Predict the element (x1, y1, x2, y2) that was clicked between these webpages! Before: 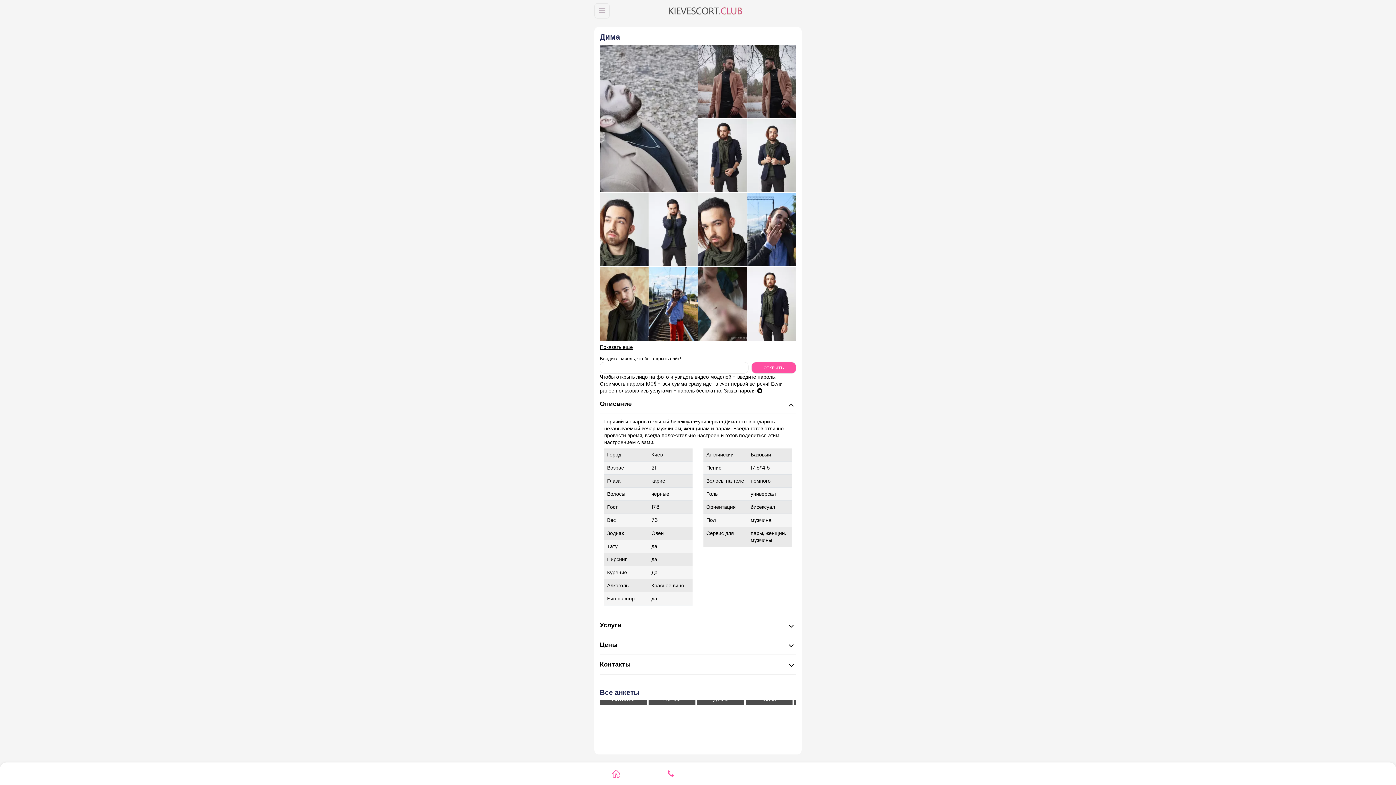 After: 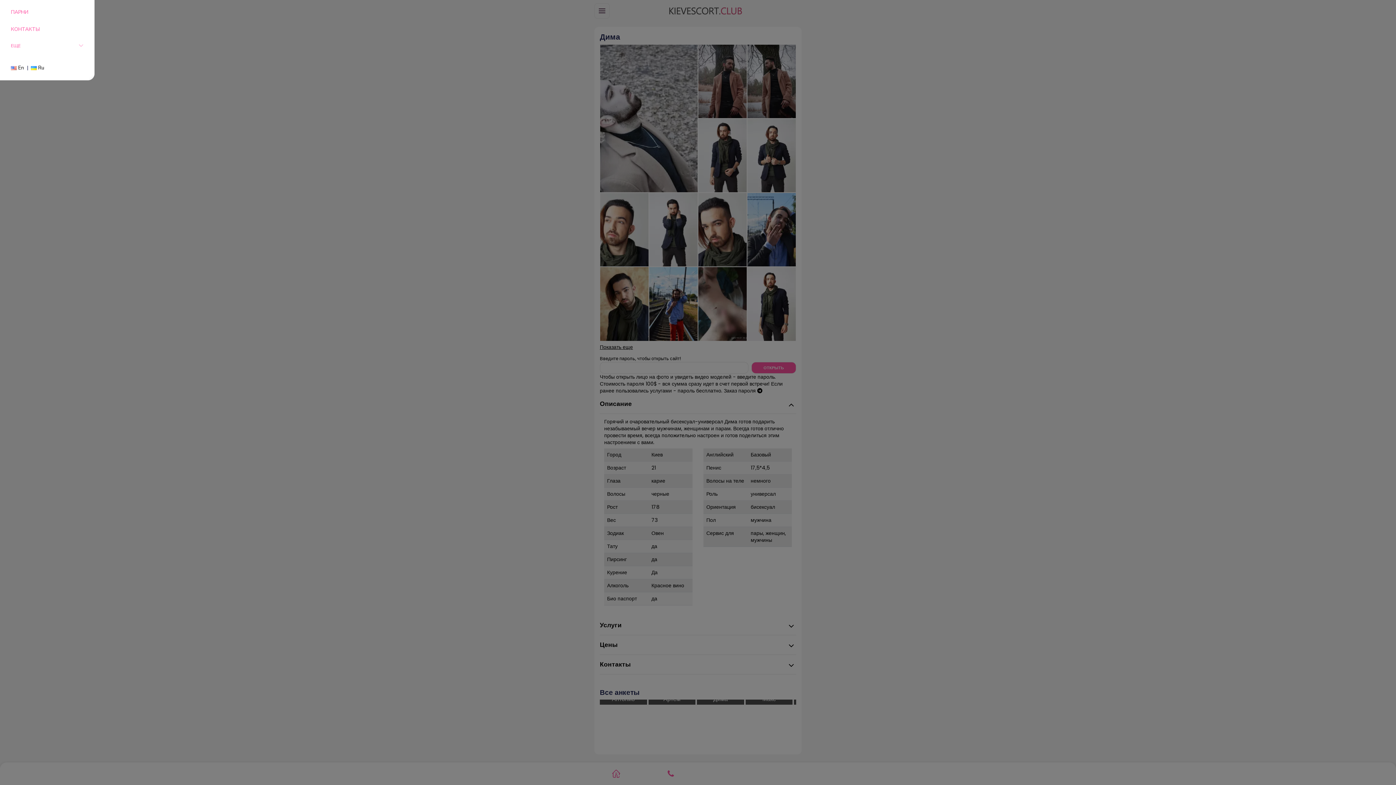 Action: bbox: (594, 3, 609, 18)